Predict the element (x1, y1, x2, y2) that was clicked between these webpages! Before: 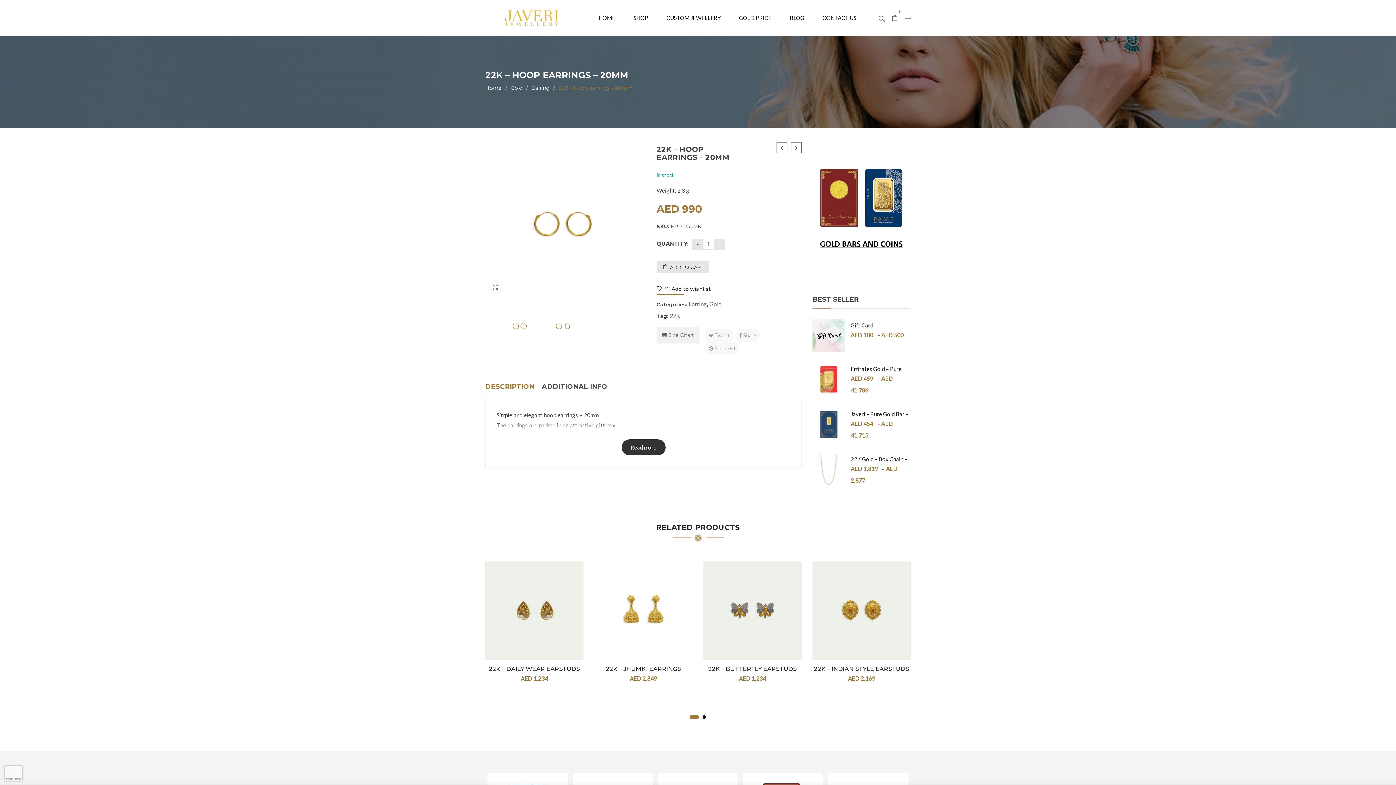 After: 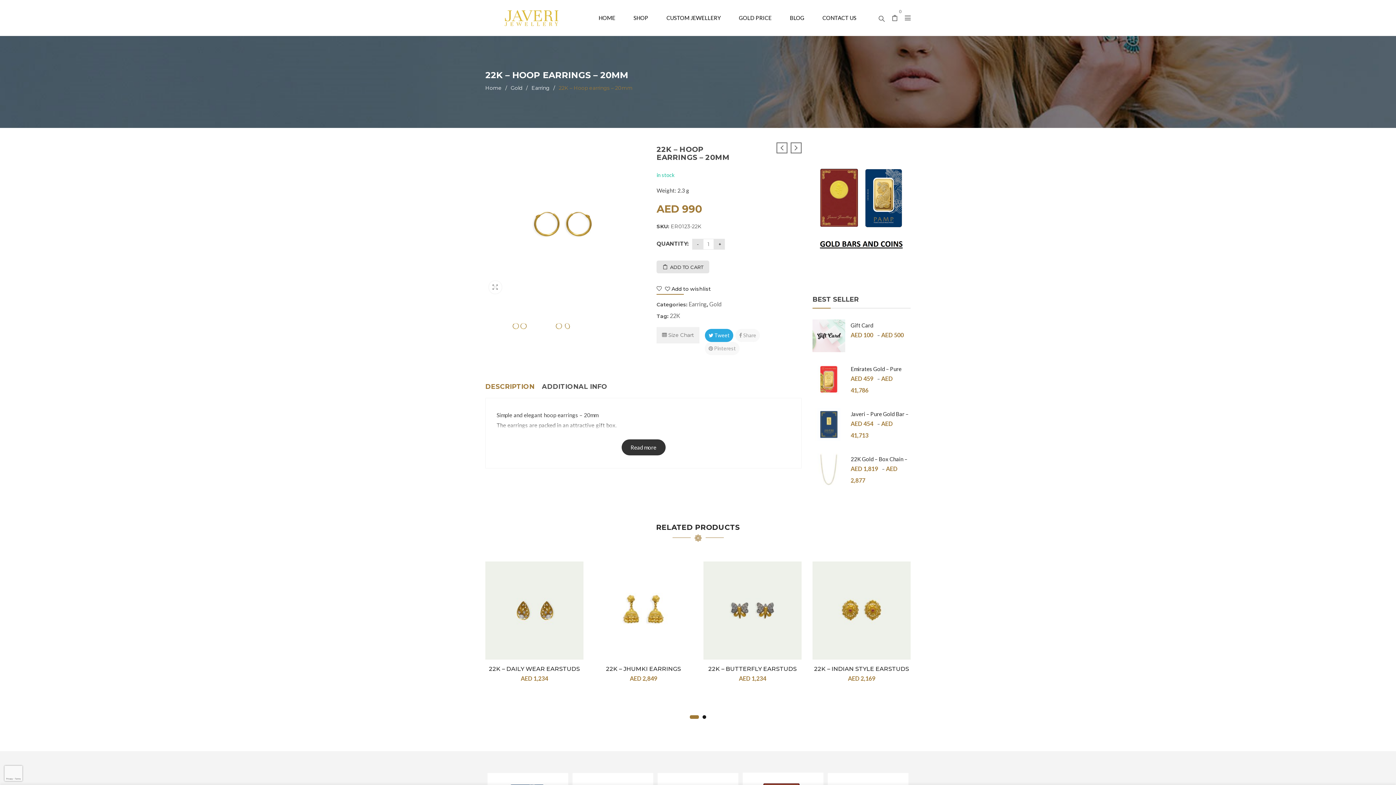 Action: label:  Tweet bbox: (705, 329, 733, 342)